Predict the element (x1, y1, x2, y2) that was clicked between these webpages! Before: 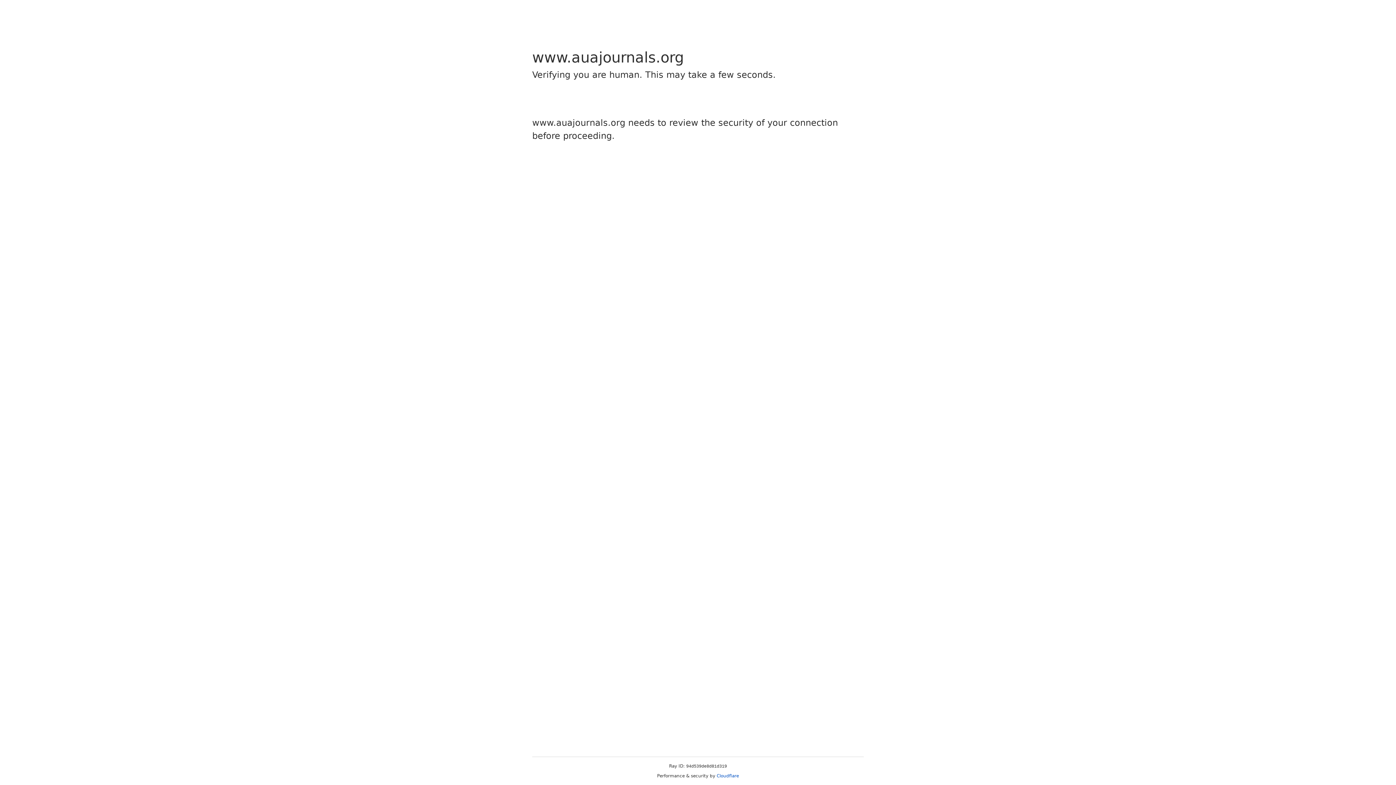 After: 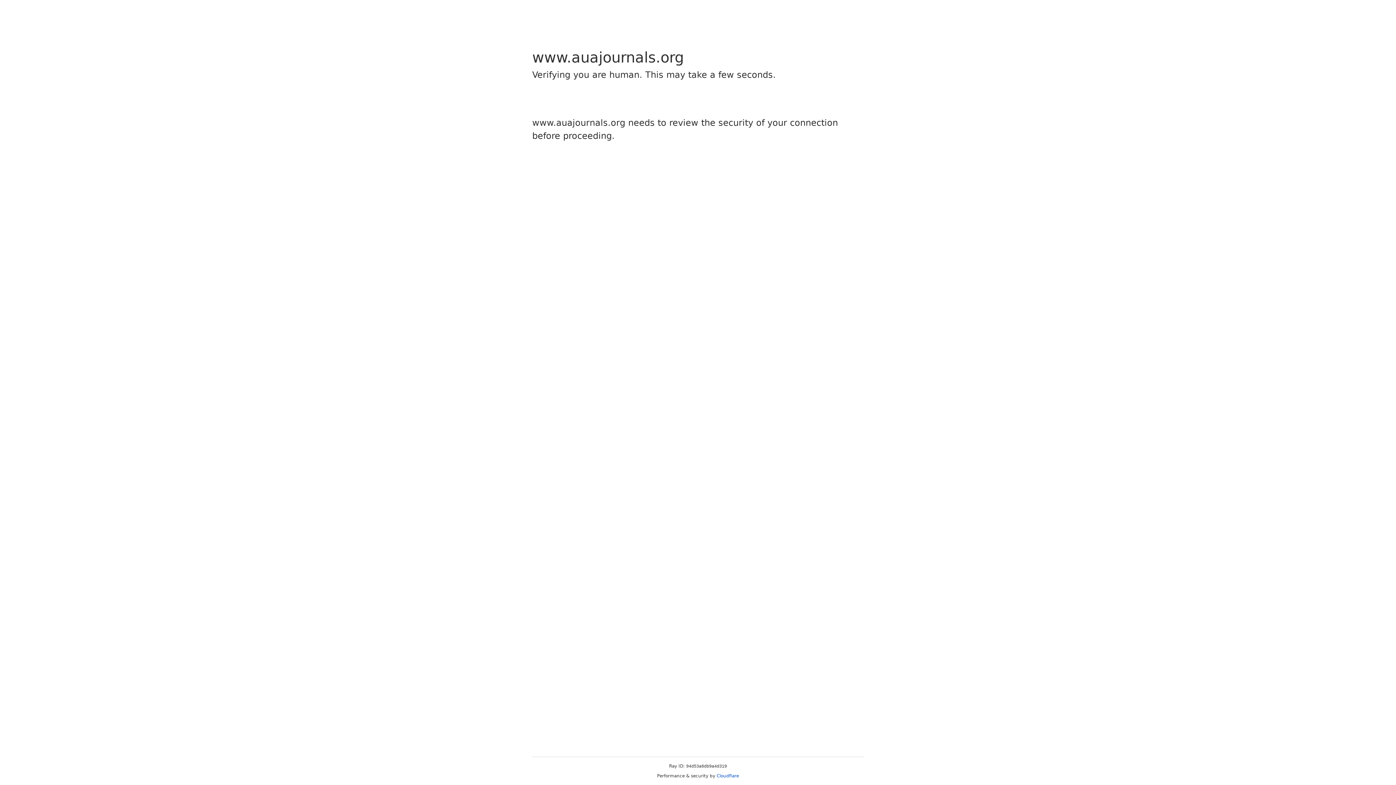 Action: label: Cloudflare bbox: (716, 773, 739, 778)